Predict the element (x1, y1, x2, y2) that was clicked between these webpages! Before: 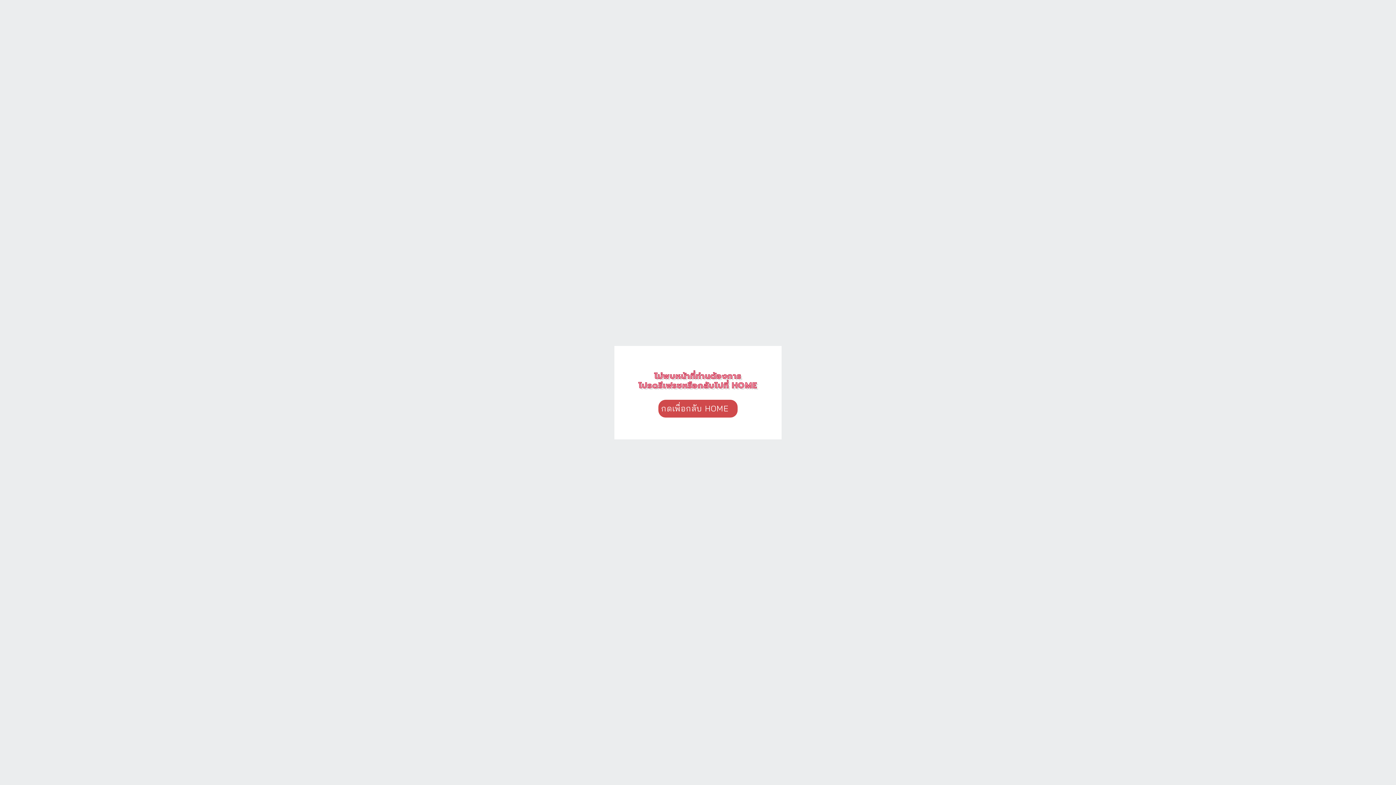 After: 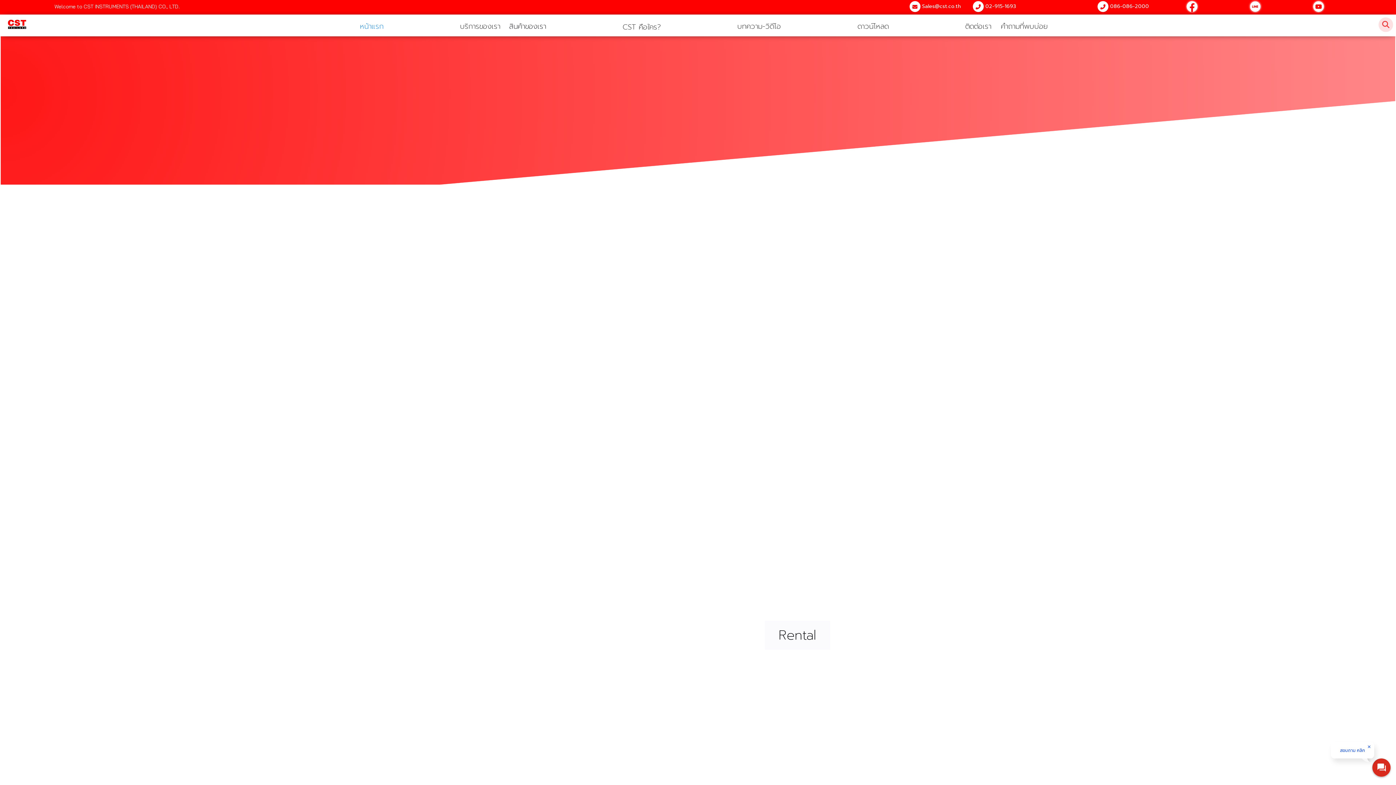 Action: bbox: (661, 403, 728, 413) label: กดเพื่อกลับ HOME